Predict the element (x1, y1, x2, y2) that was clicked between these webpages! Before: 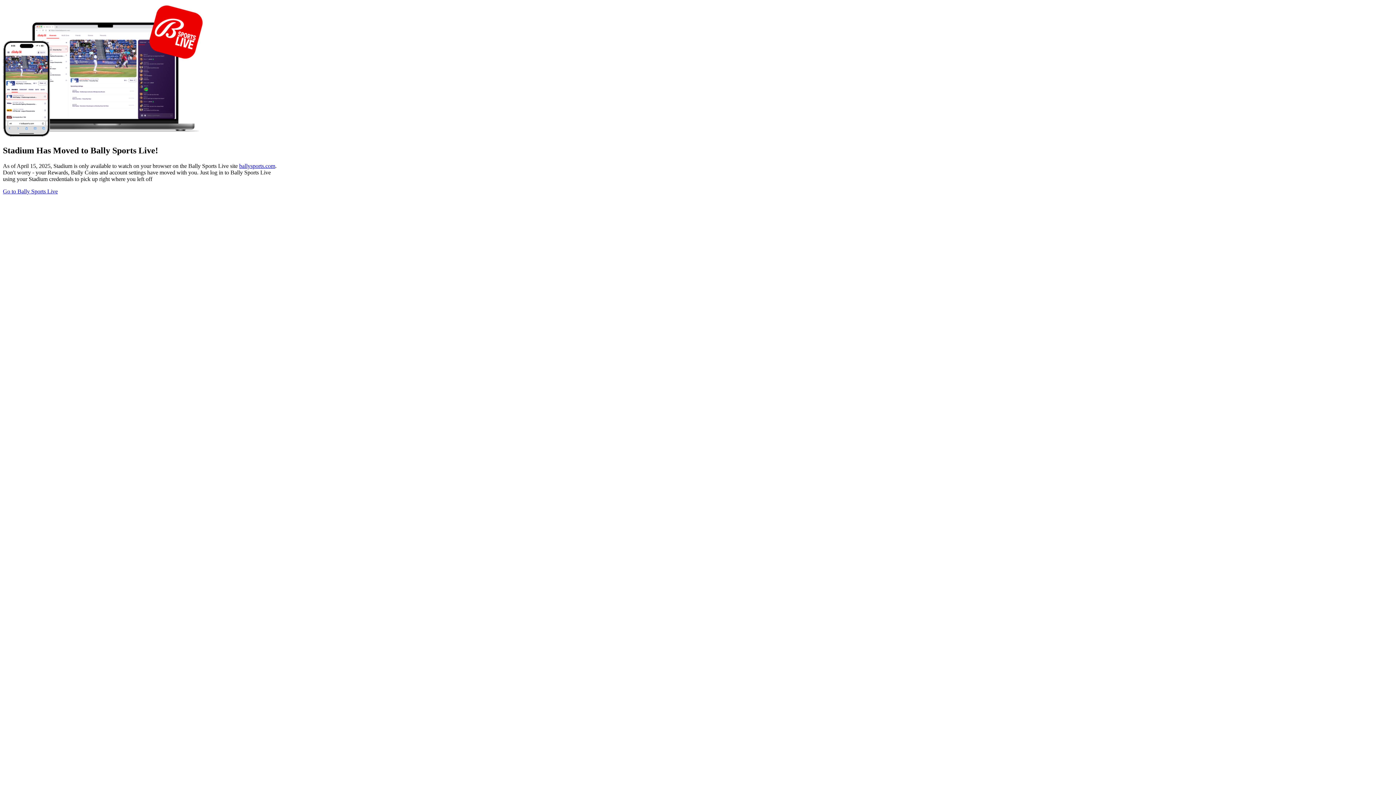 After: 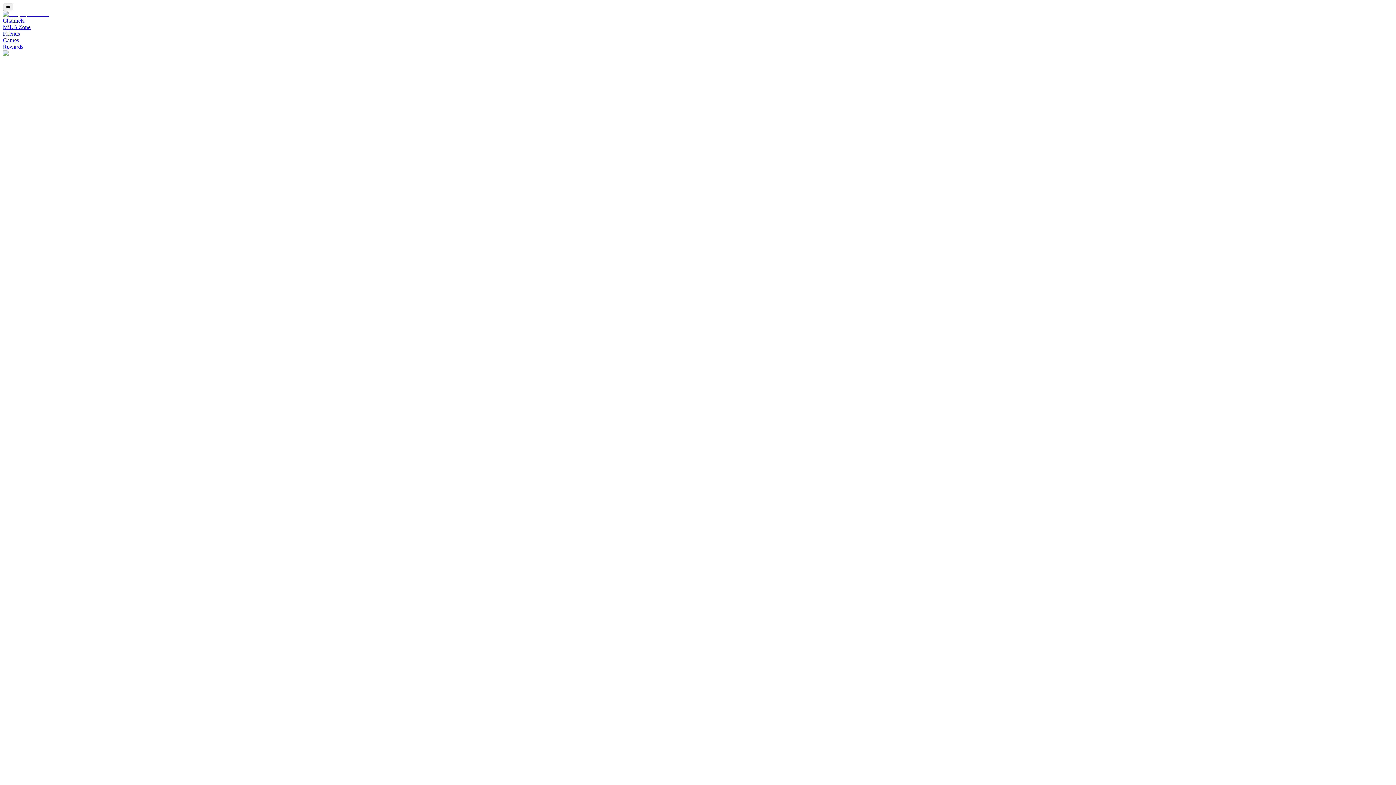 Action: bbox: (239, 162, 275, 169) label: ballysports.com